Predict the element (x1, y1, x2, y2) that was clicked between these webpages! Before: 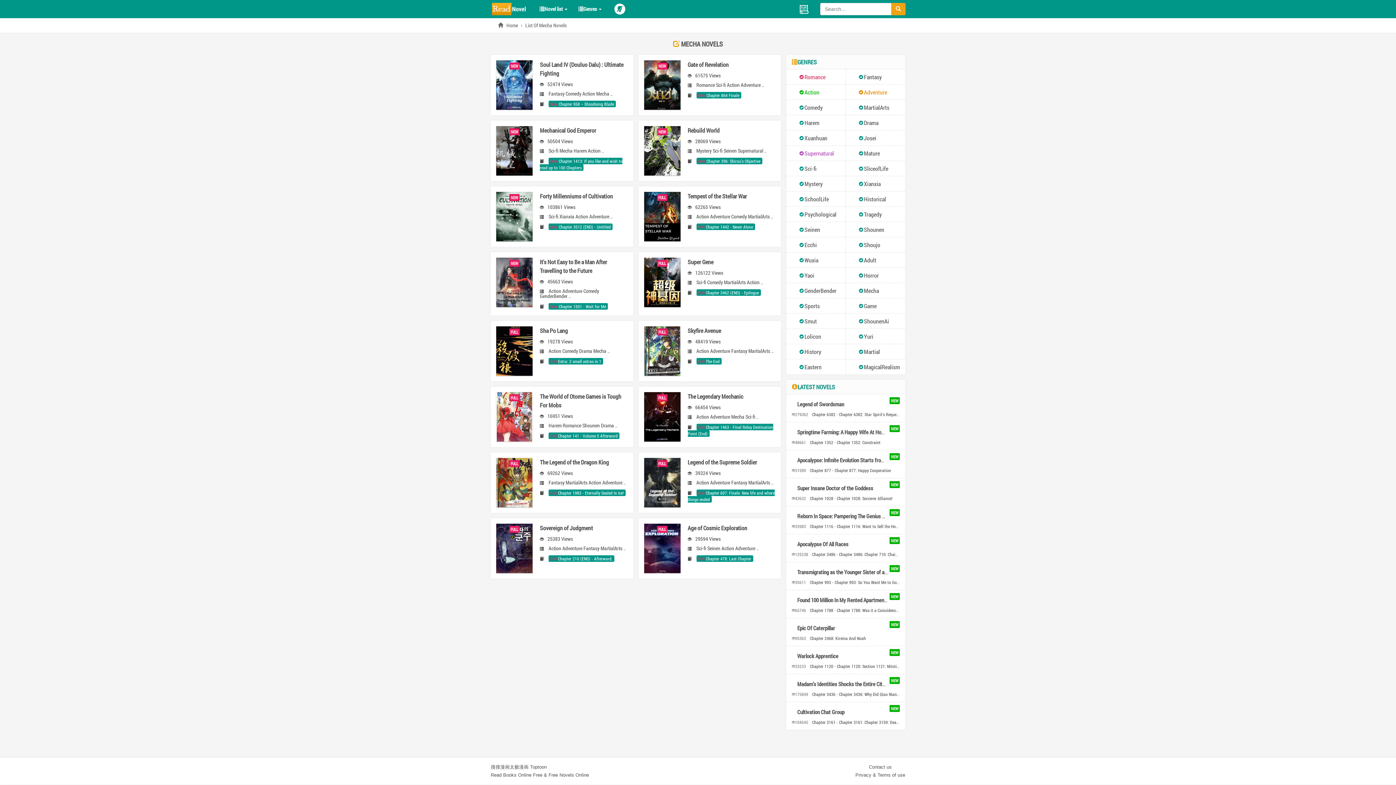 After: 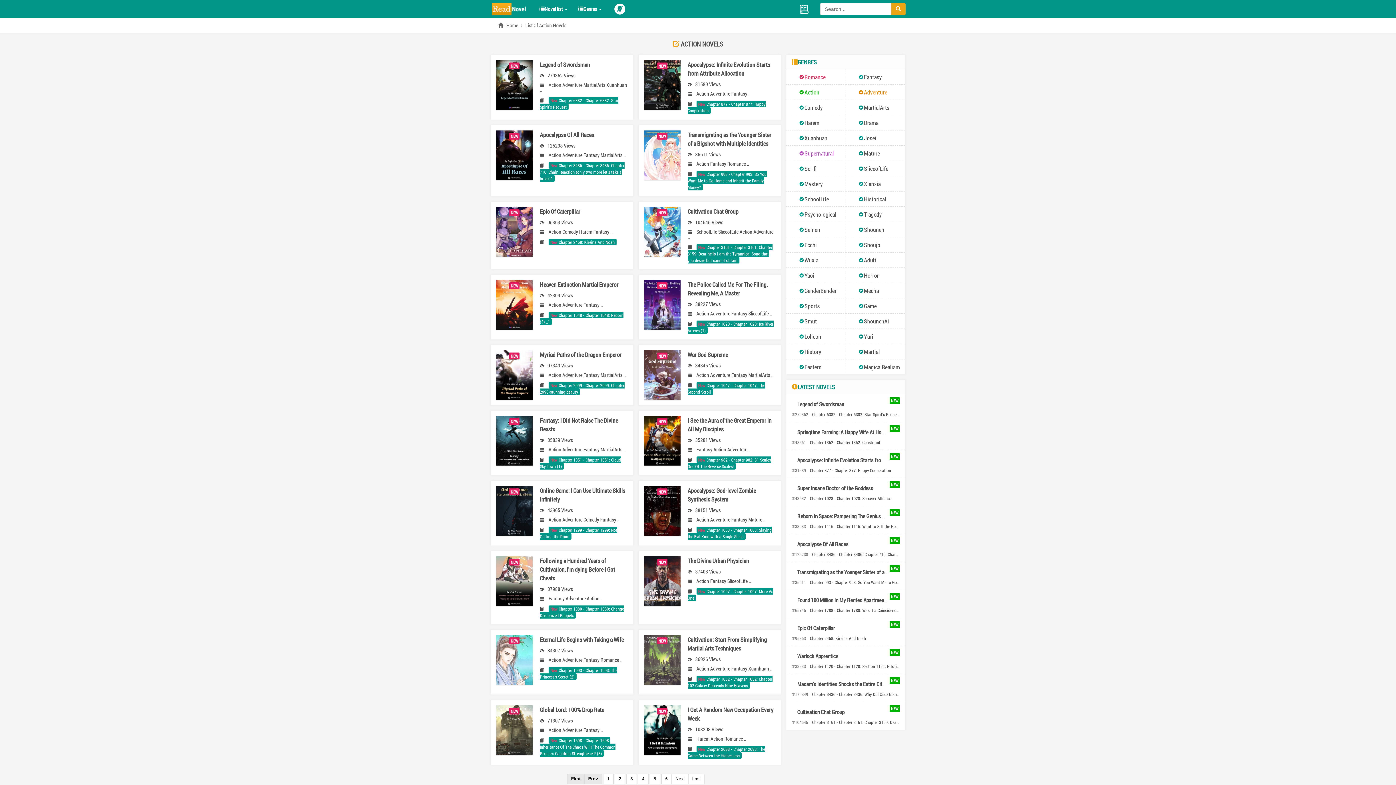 Action: bbox: (799, 88, 819, 96) label: Action